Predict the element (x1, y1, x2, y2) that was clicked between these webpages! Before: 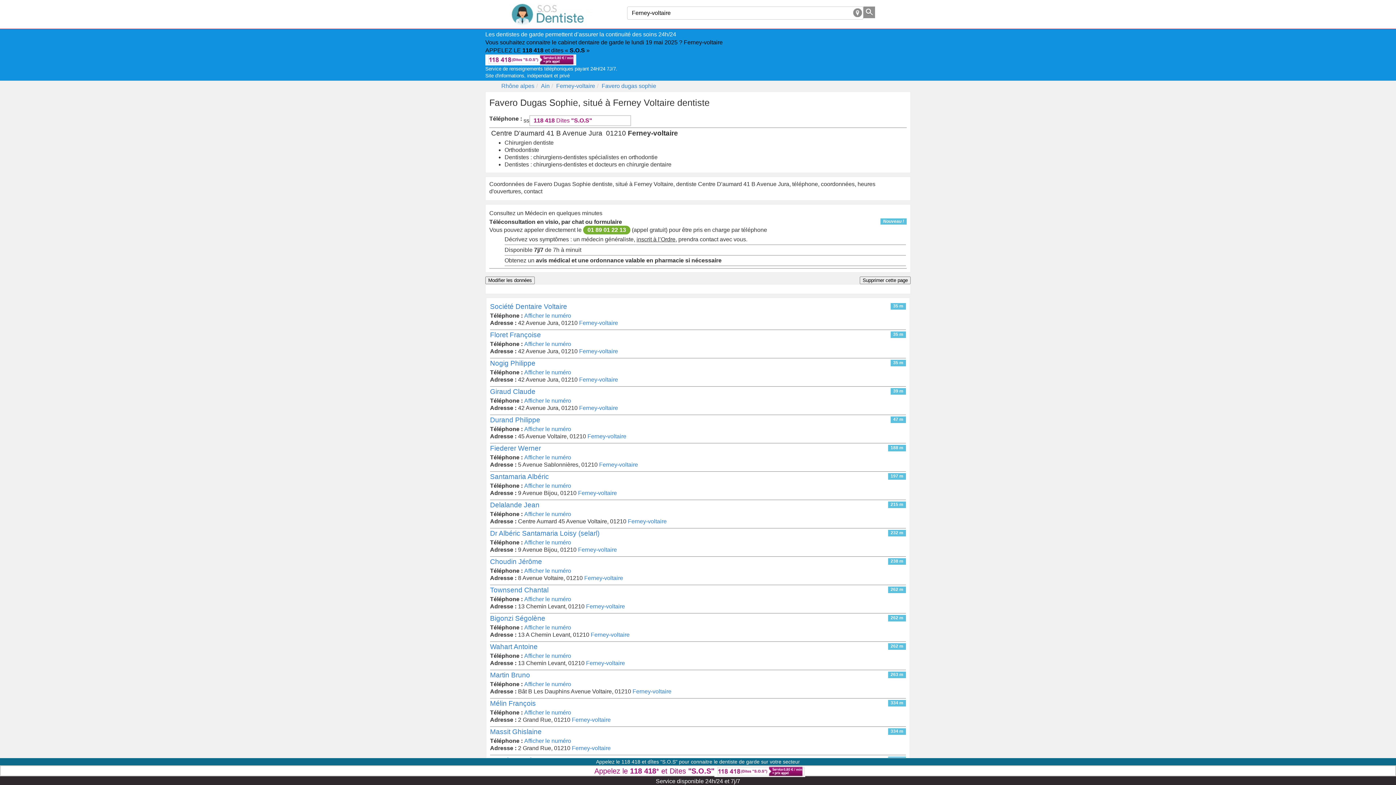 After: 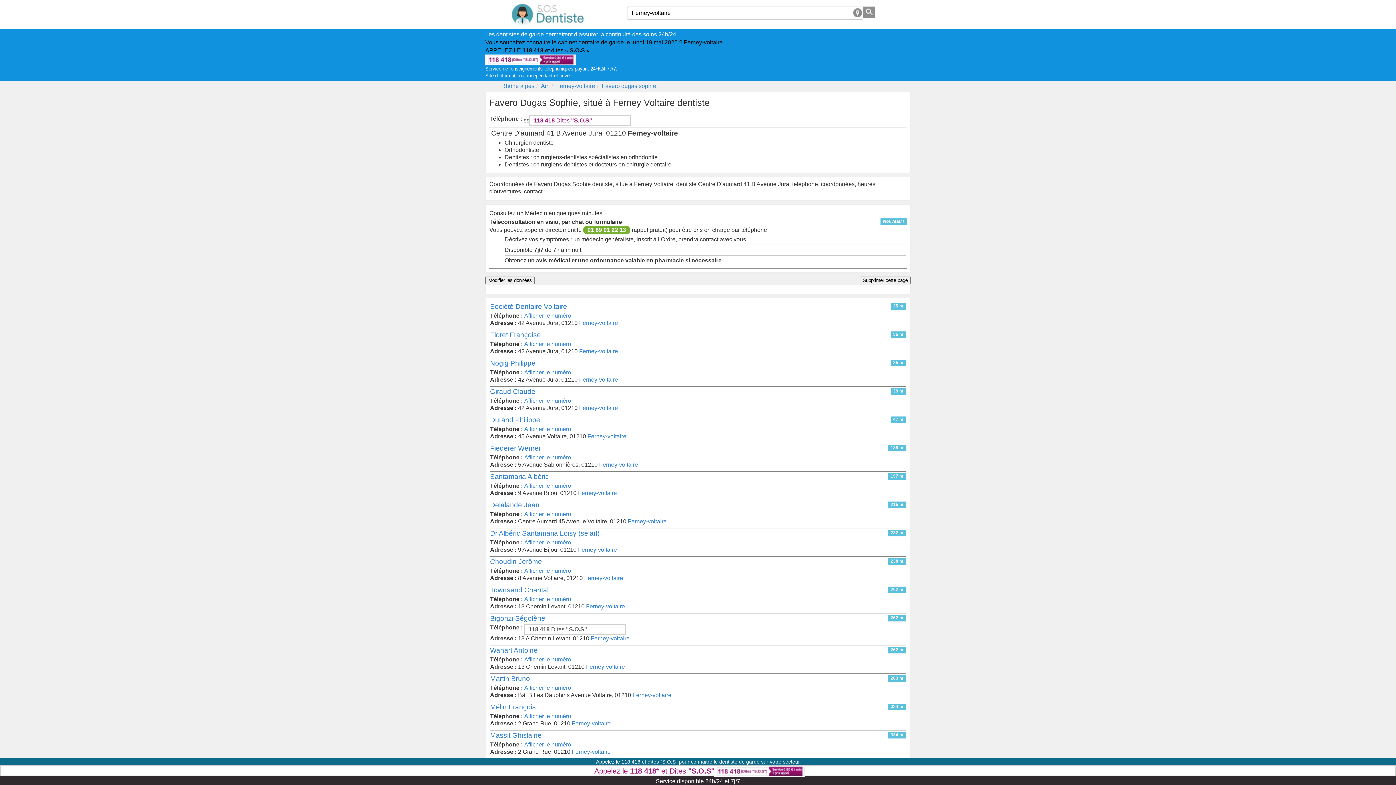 Action: bbox: (524, 624, 571, 630) label: Afficher le numéro